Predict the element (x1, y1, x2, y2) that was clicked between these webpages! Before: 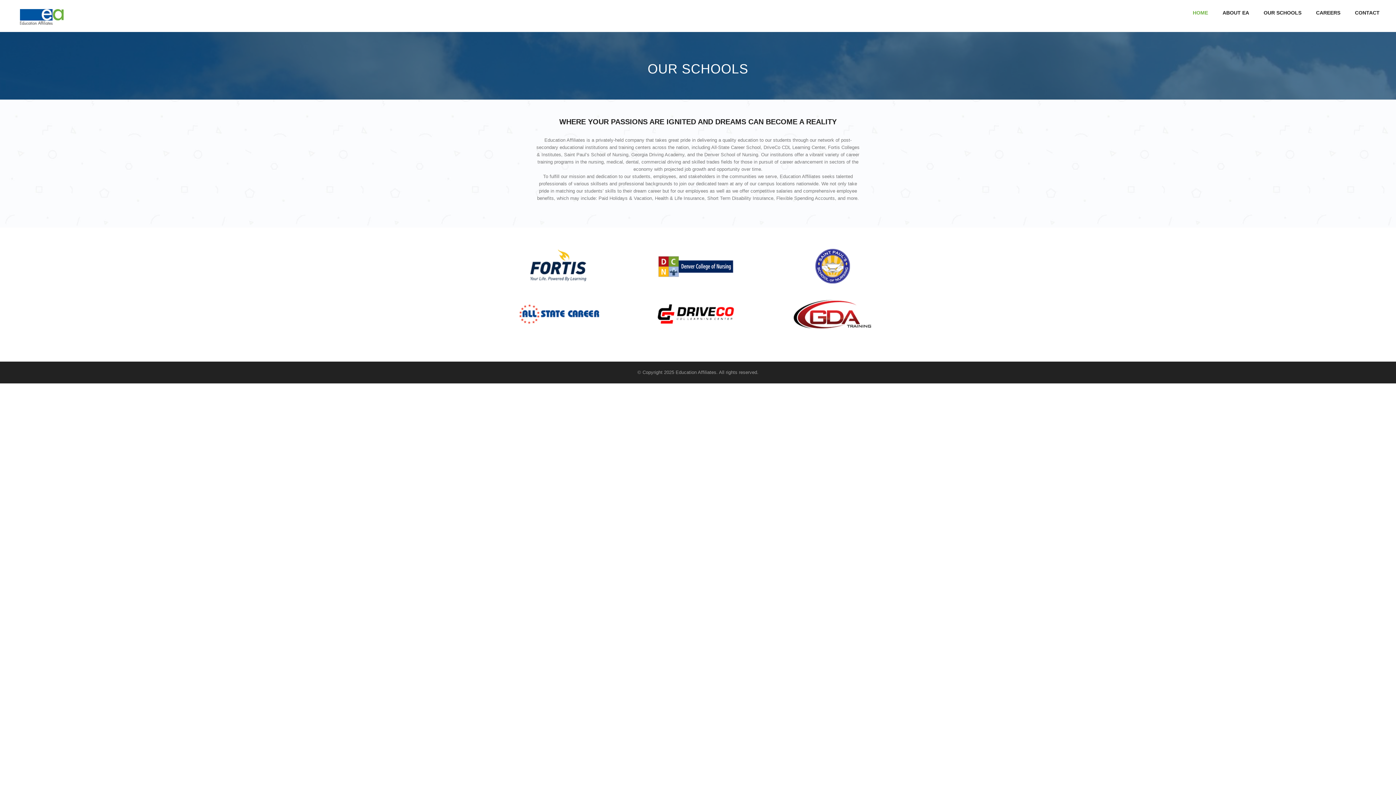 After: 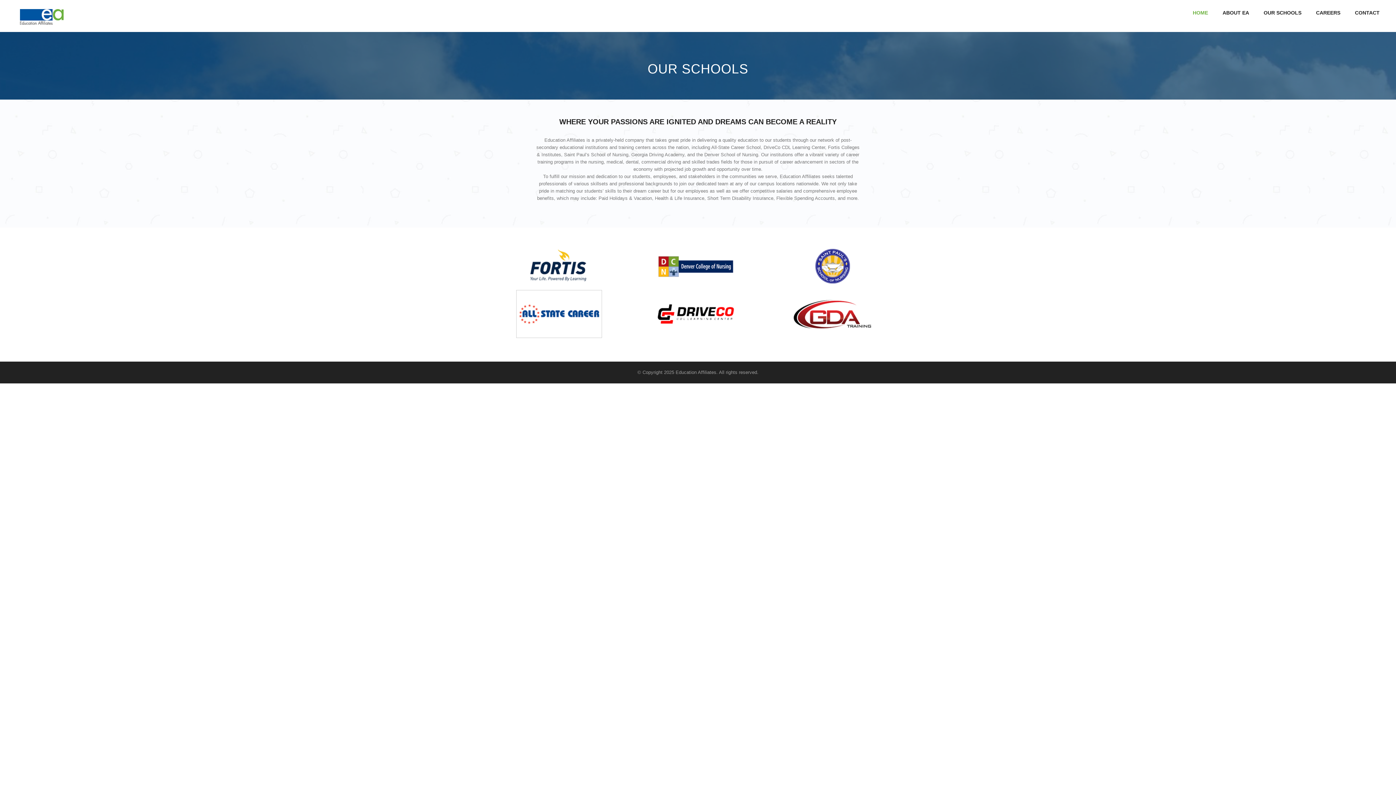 Action: bbox: (516, 290, 602, 338)